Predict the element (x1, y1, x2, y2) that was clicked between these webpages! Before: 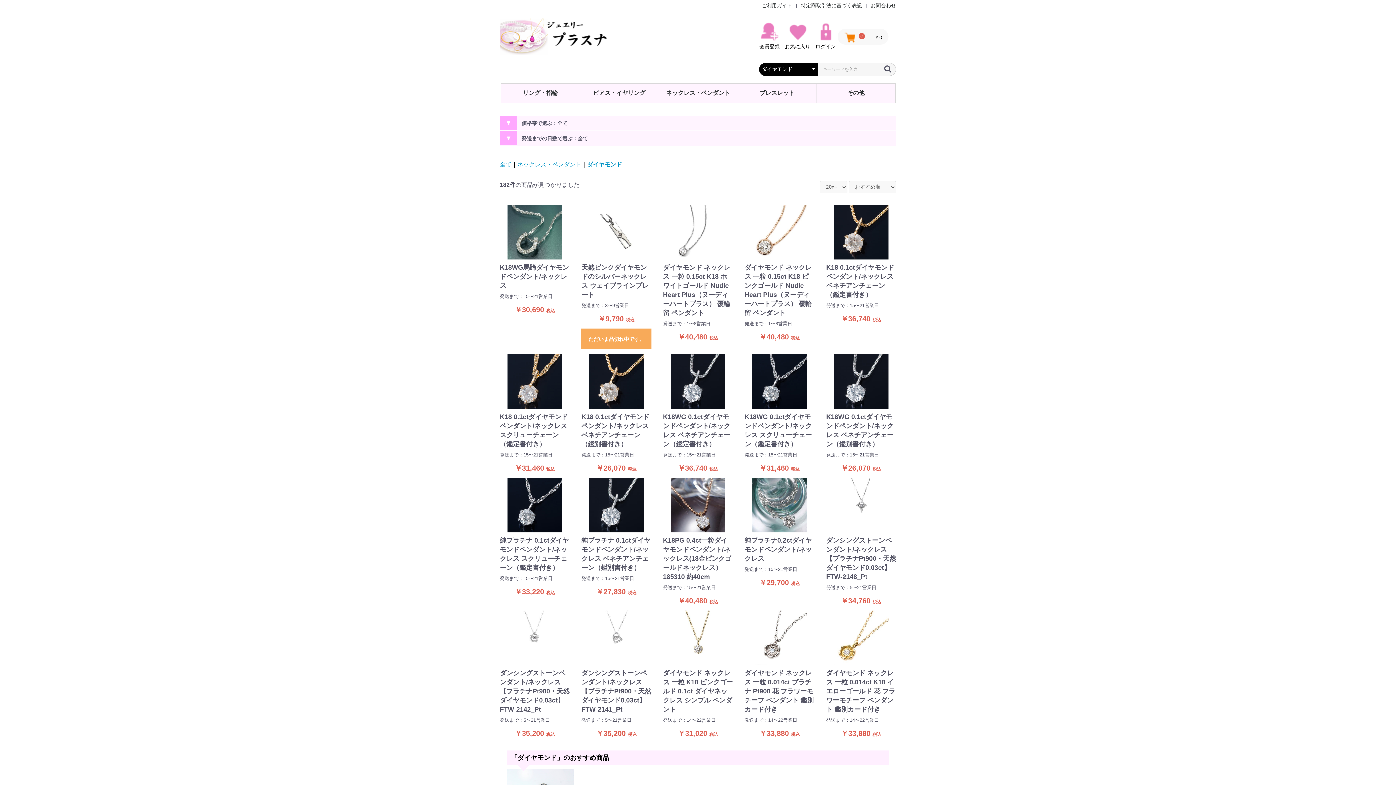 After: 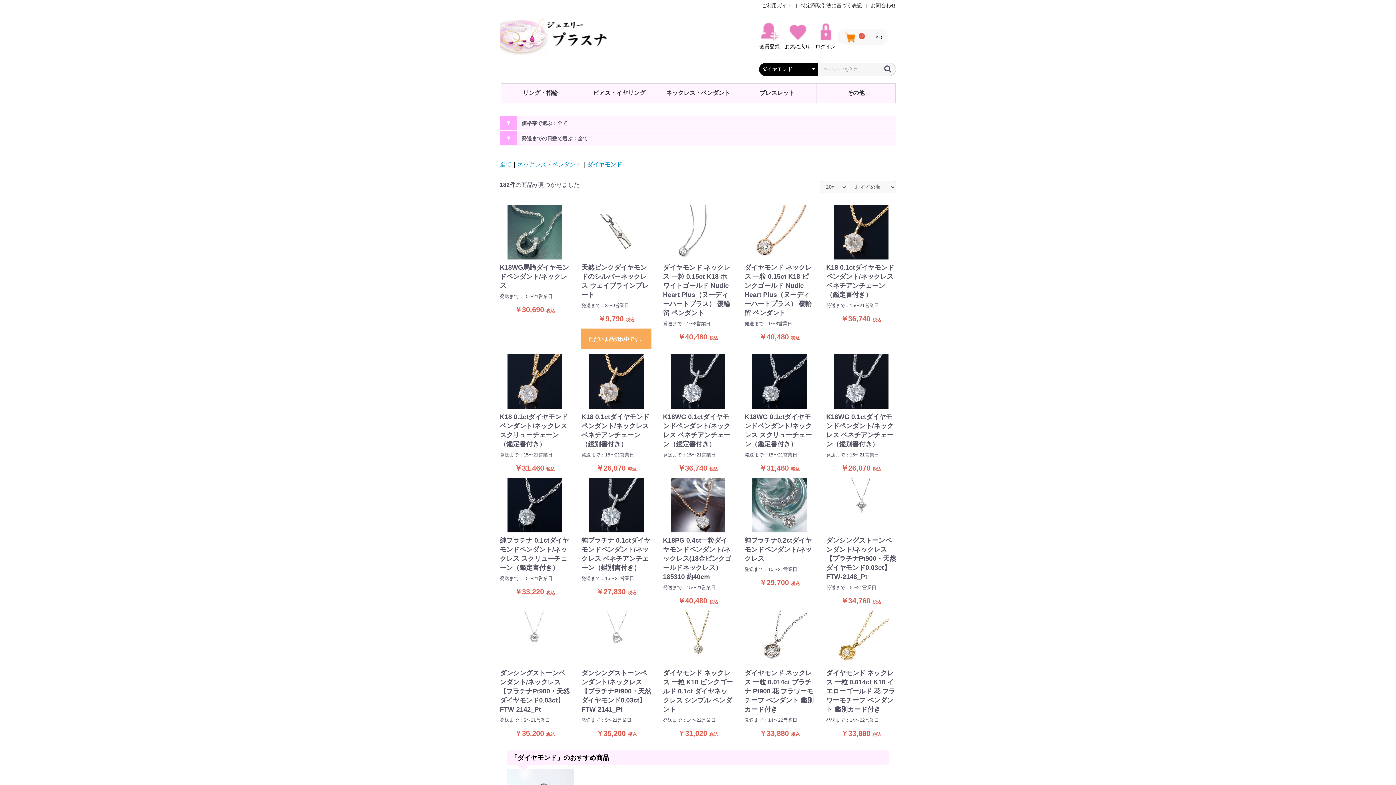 Action: label: K18WG 0.1ctダイヤモンドペンダント/ネックレス スクリューチェーン（鑑定書付き）

発送まで：15〜21営業日

￥31,460 税込 bbox: (744, 354, 814, 478)